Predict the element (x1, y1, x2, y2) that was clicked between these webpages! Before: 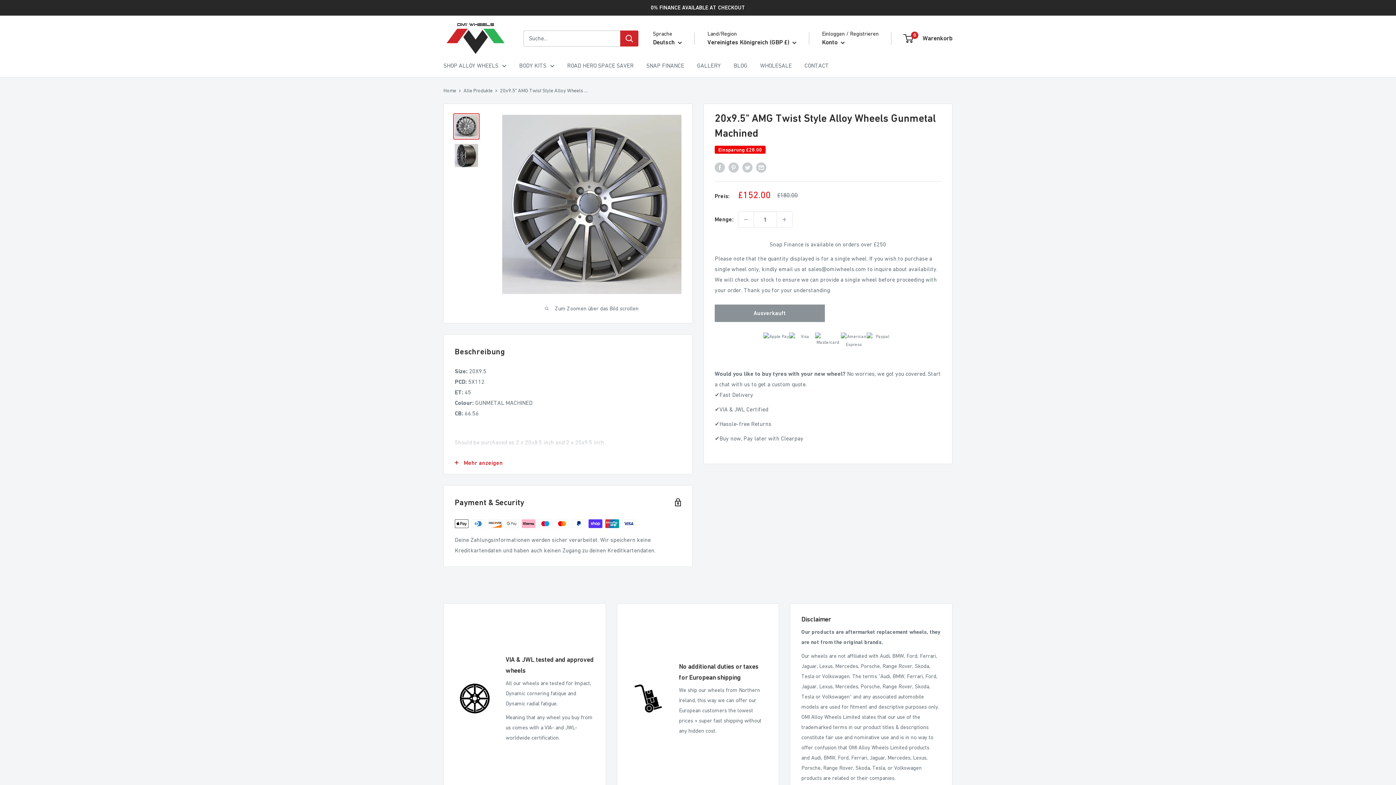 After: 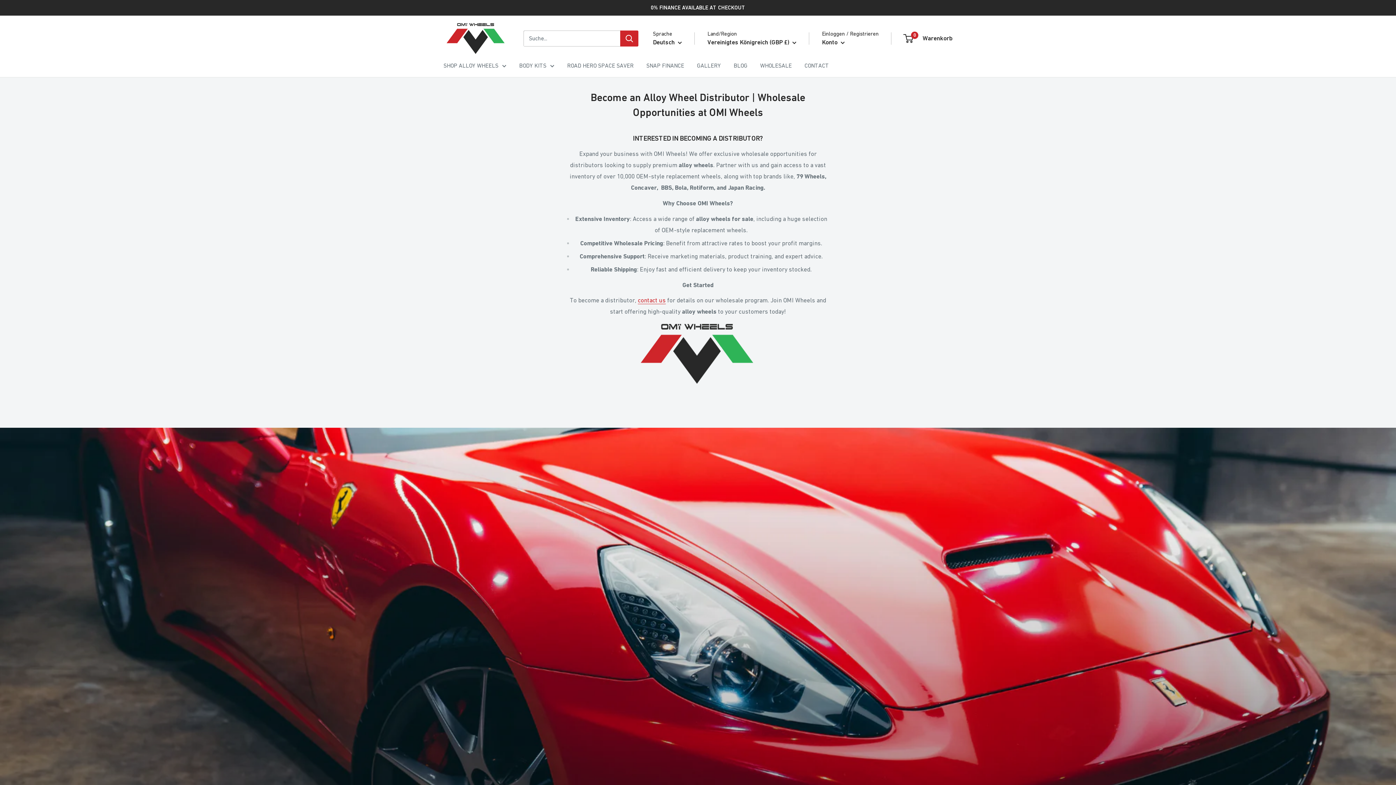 Action: bbox: (760, 60, 792, 70) label: WHOLESALE